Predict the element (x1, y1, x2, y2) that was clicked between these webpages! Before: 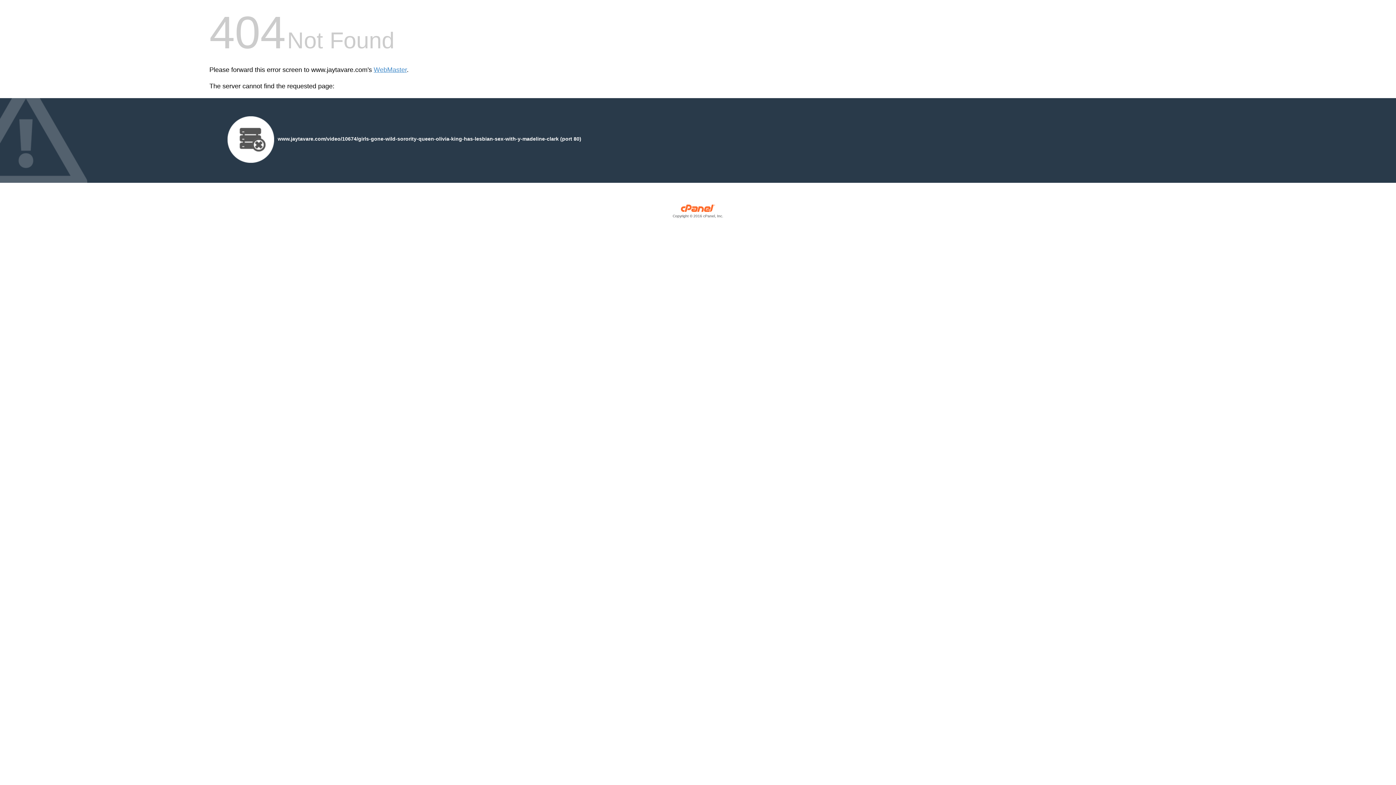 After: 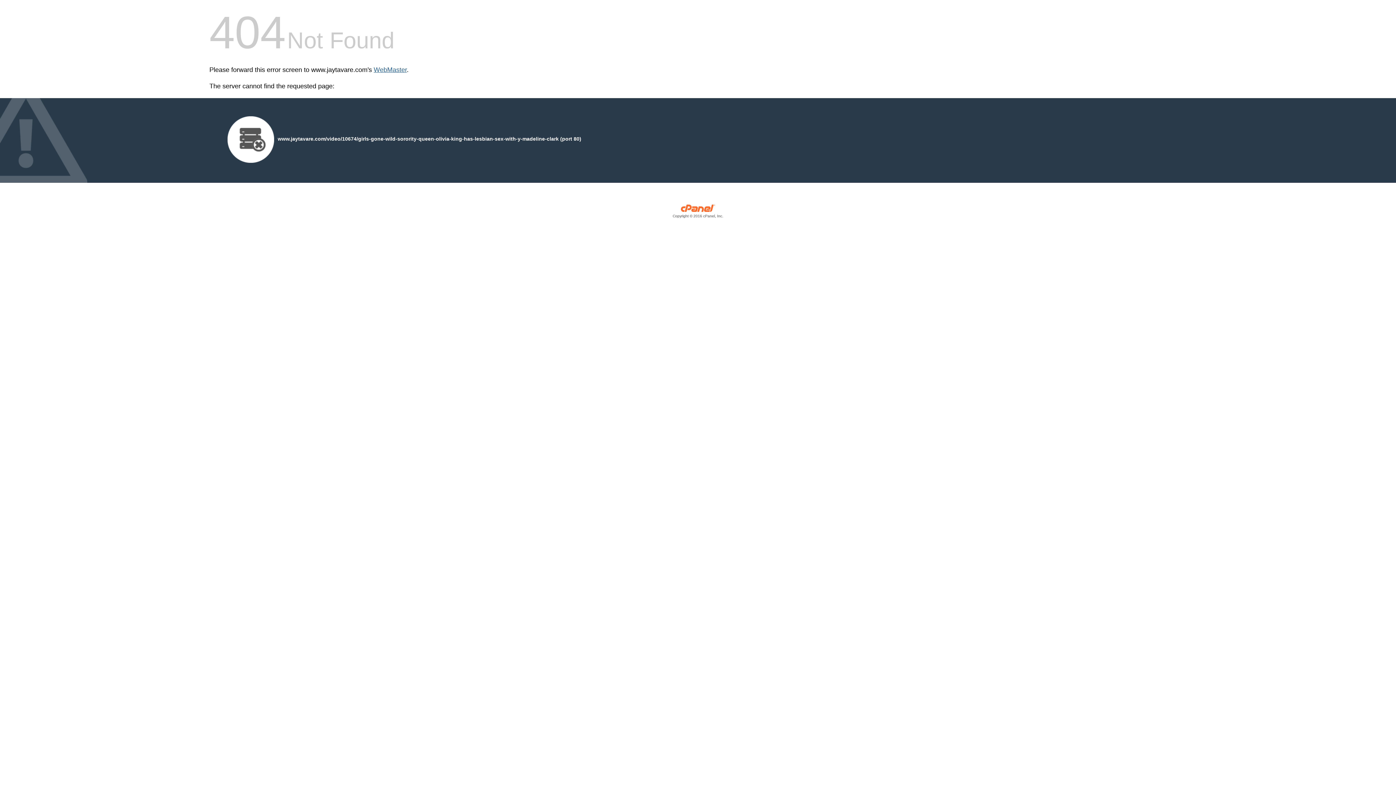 Action: label: WebMaster bbox: (373, 66, 406, 73)